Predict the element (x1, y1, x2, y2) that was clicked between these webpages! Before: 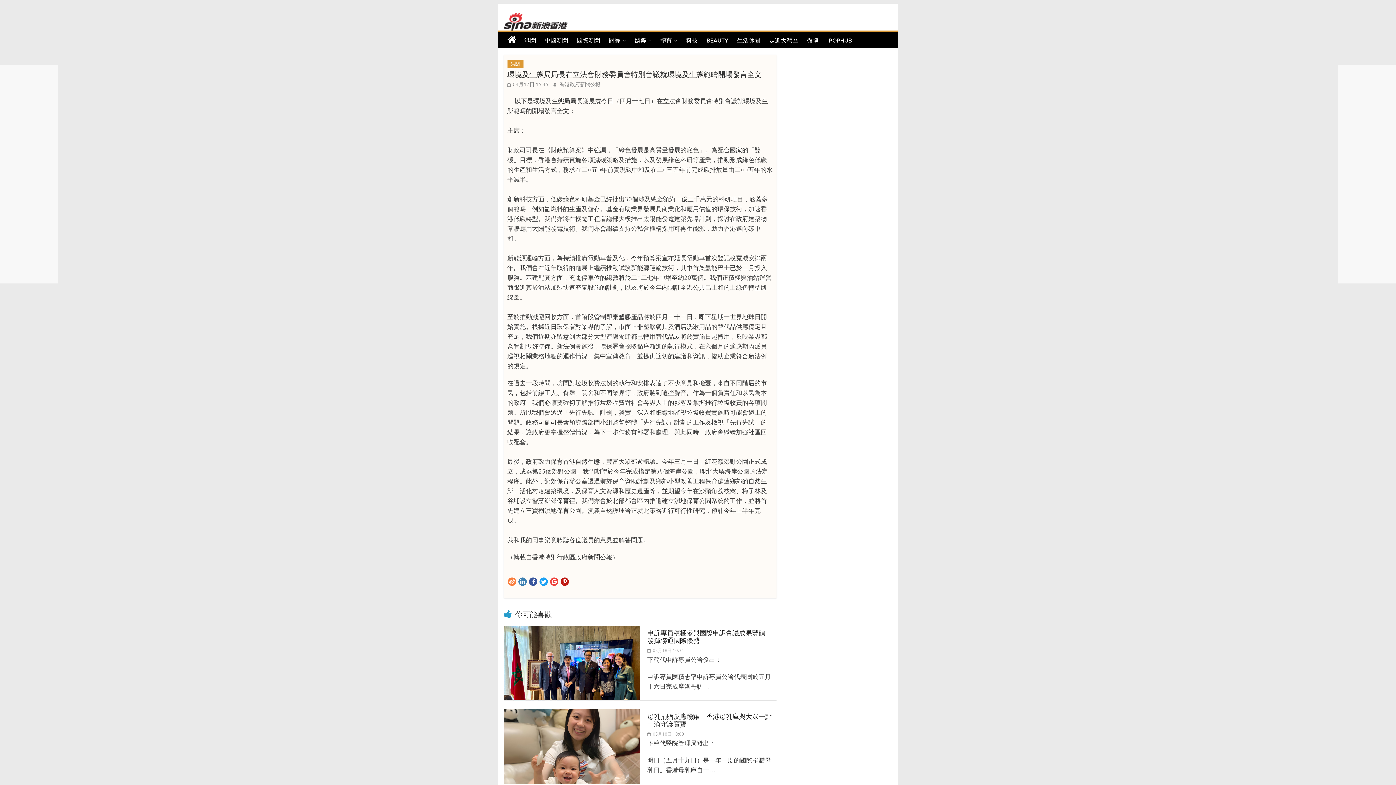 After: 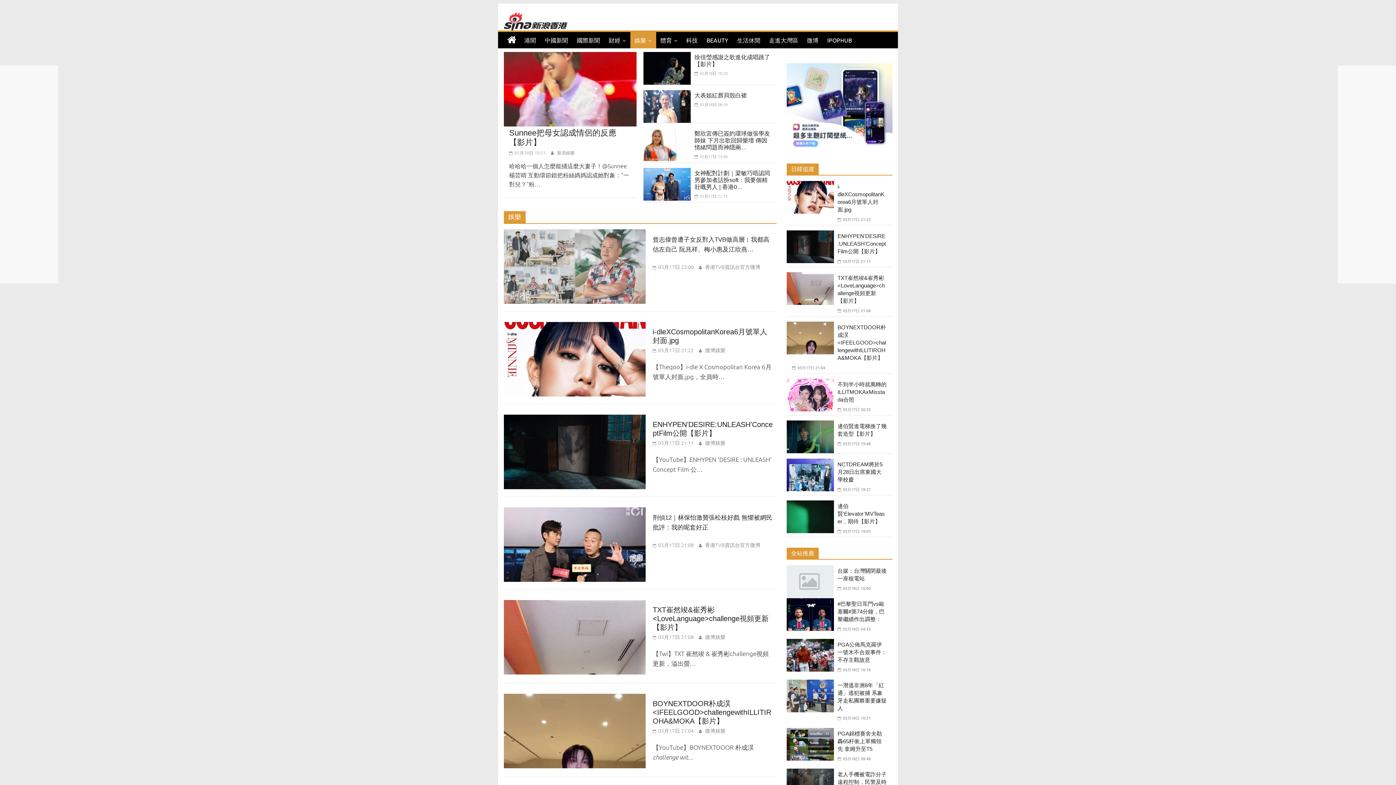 Action: bbox: (630, 32, 656, 48) label: 娛樂